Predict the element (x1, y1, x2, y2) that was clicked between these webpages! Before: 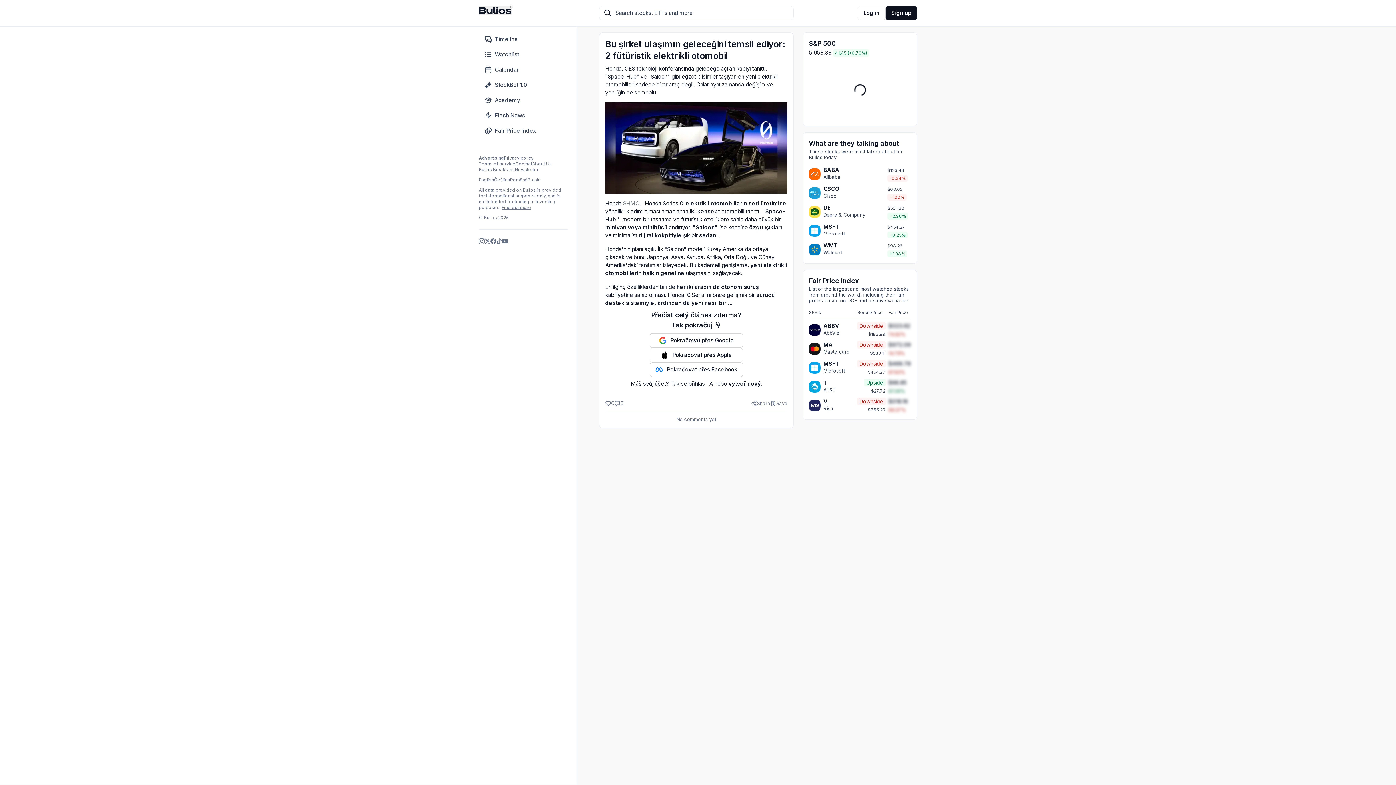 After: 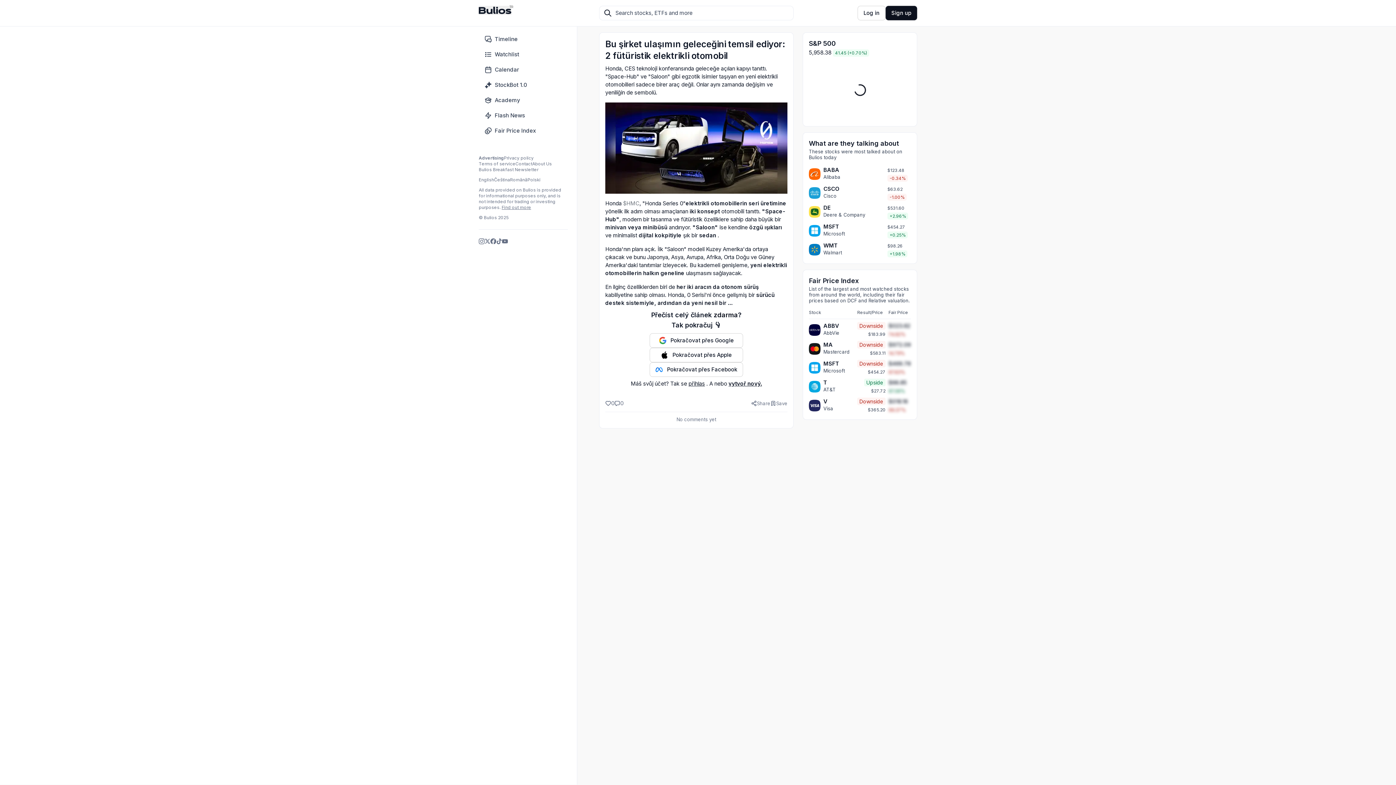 Action: bbox: (605, 399, 614, 407) label: 0